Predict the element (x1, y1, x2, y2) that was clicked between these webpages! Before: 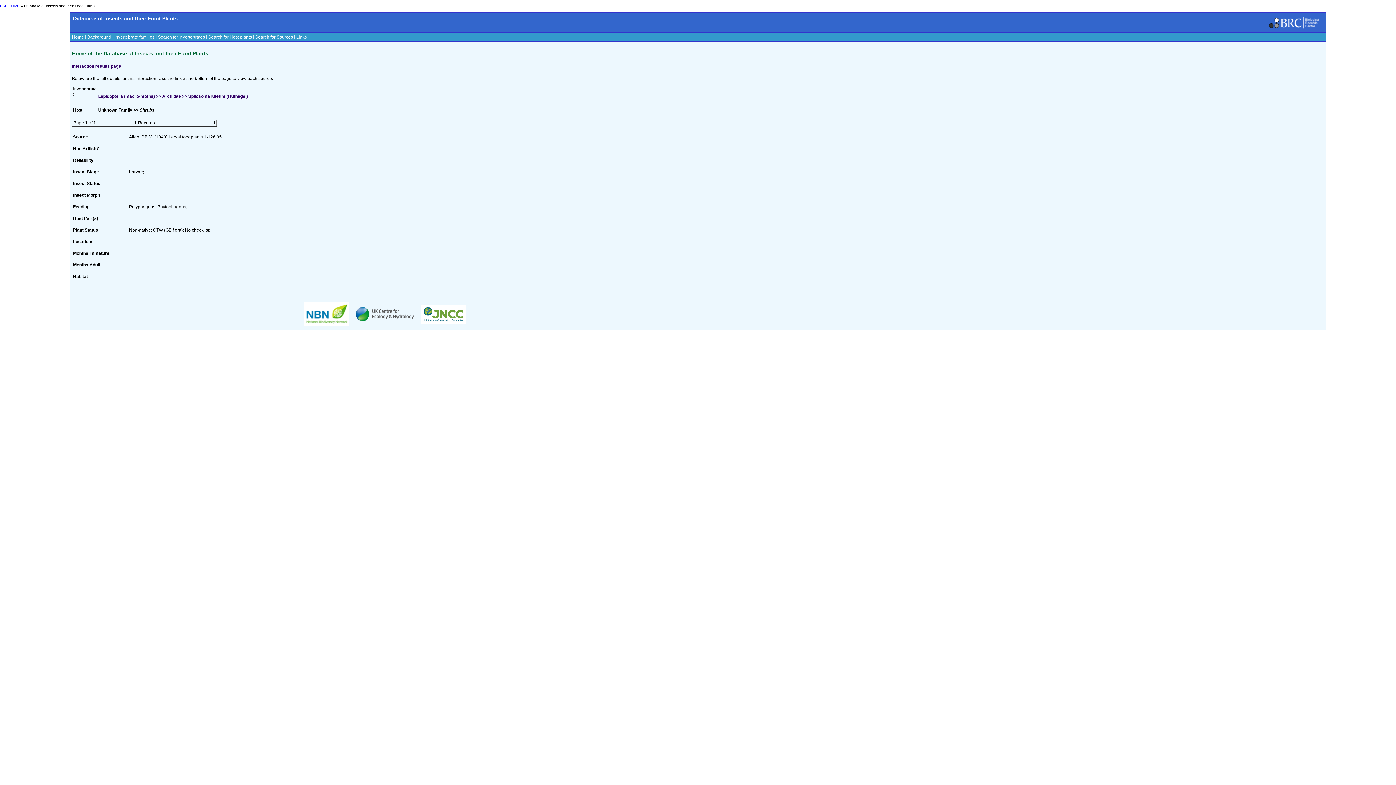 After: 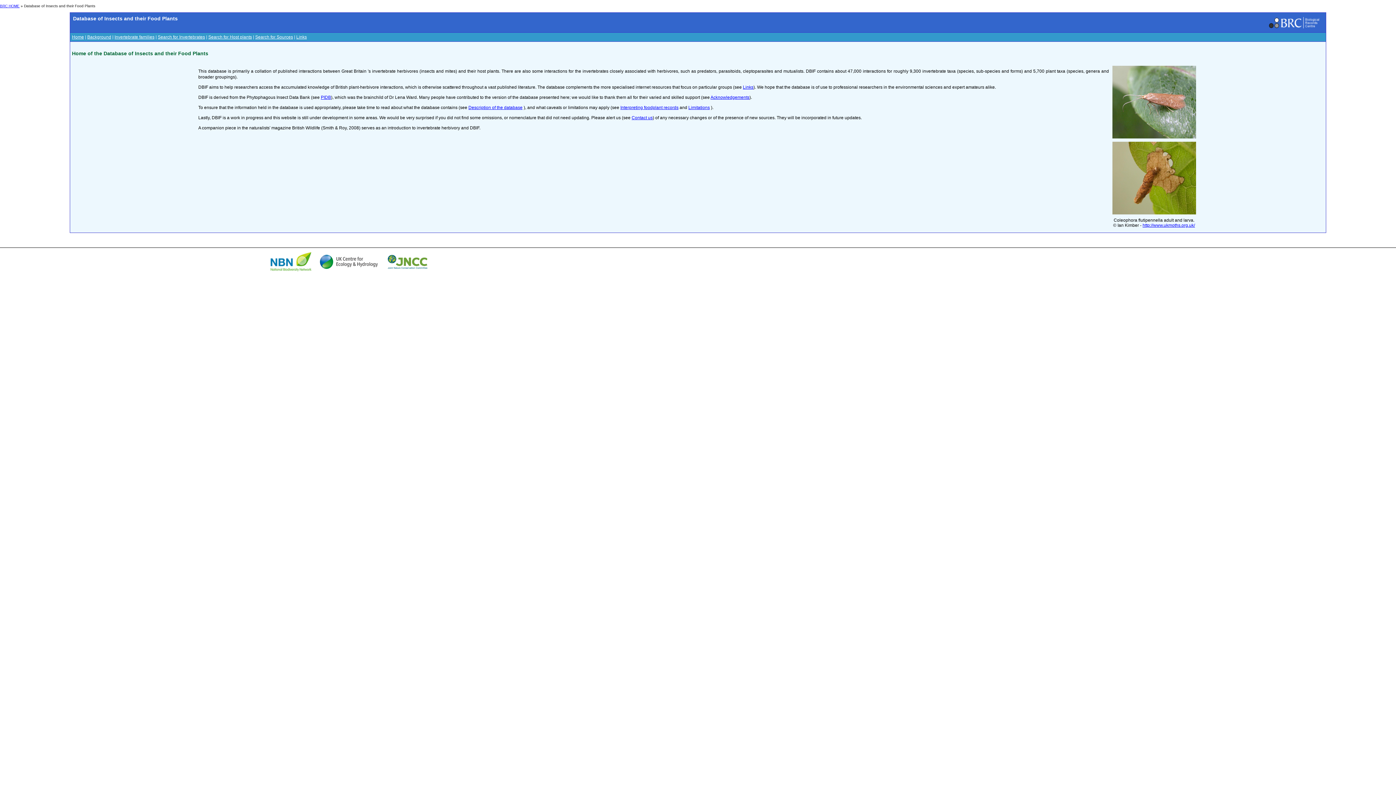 Action: label: Home bbox: (72, 34, 84, 39)